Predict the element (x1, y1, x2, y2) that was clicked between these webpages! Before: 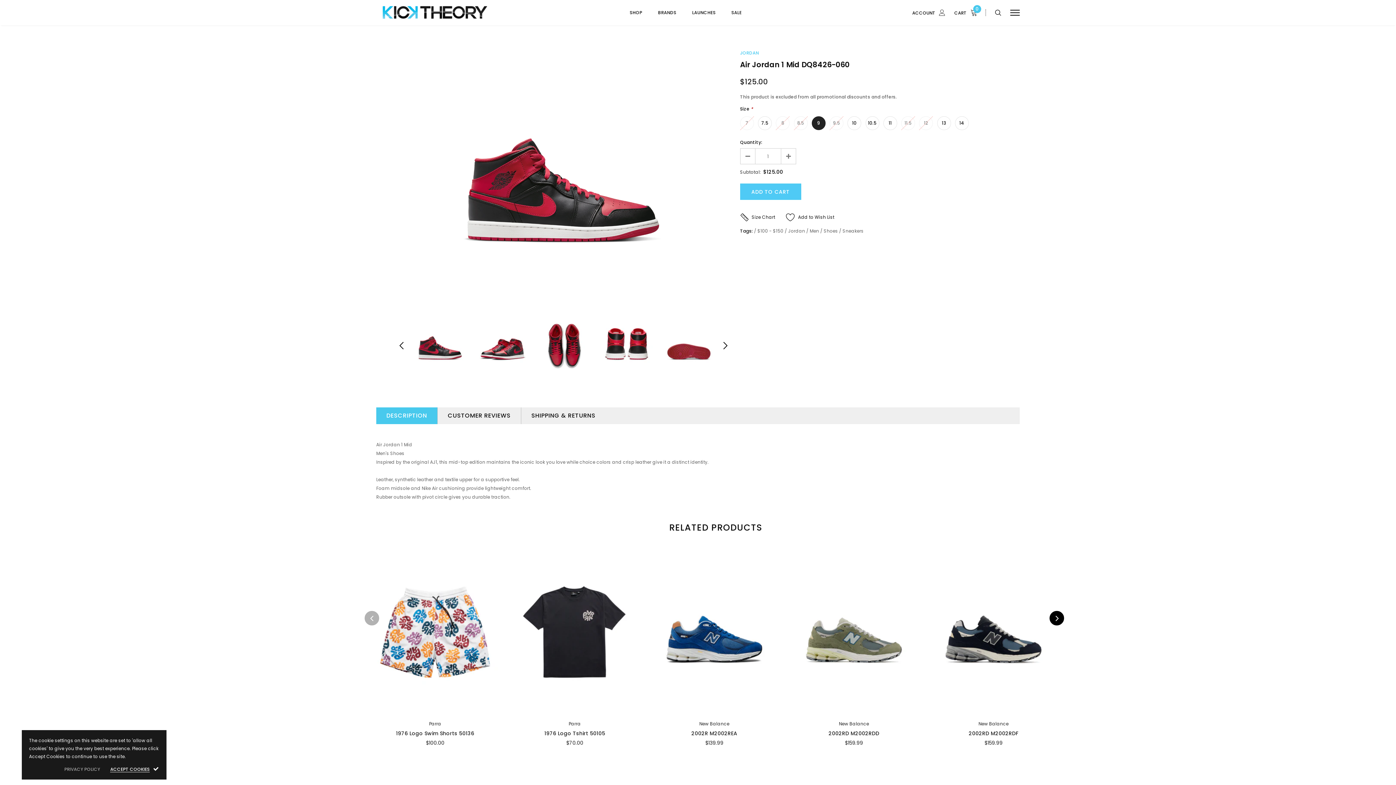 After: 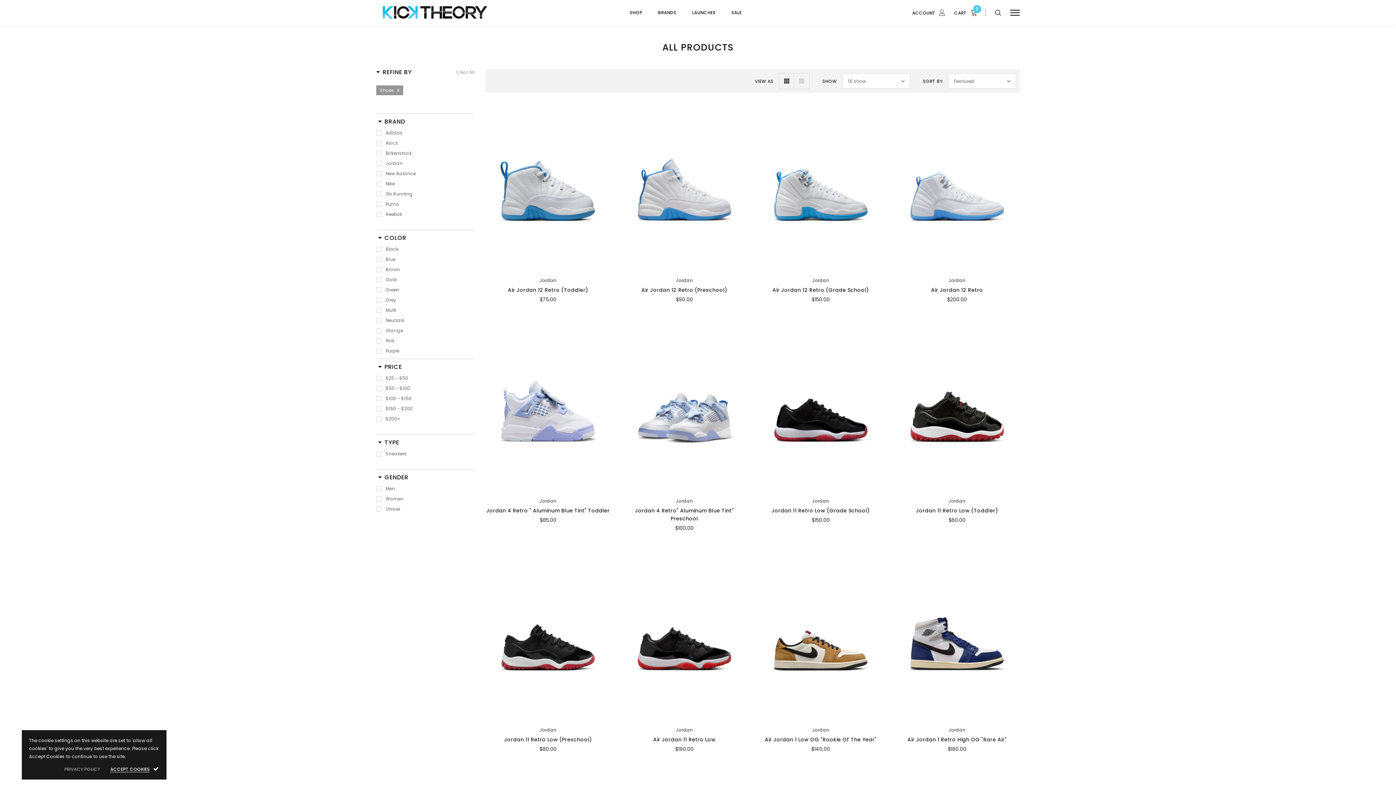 Action: bbox: (823, 227, 838, 235) label: Shoes